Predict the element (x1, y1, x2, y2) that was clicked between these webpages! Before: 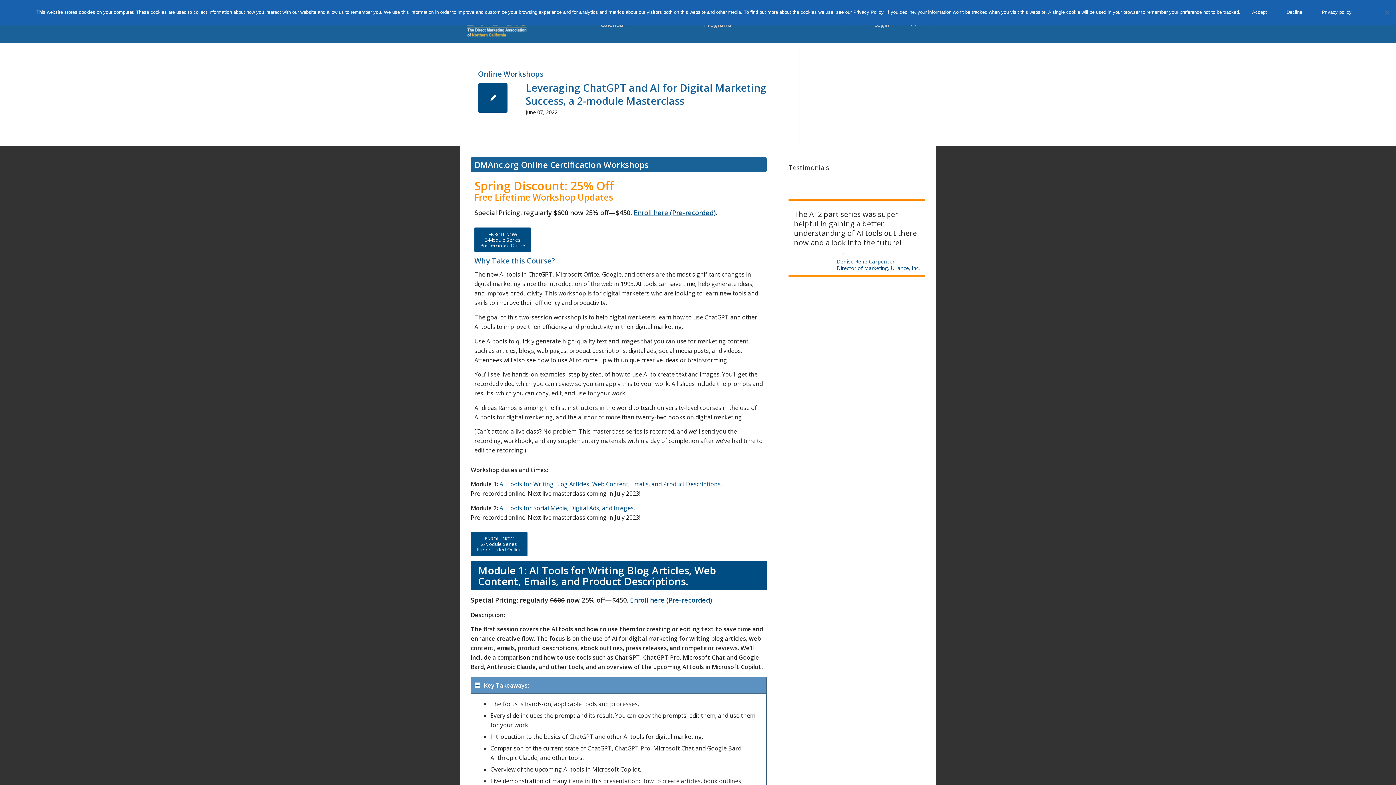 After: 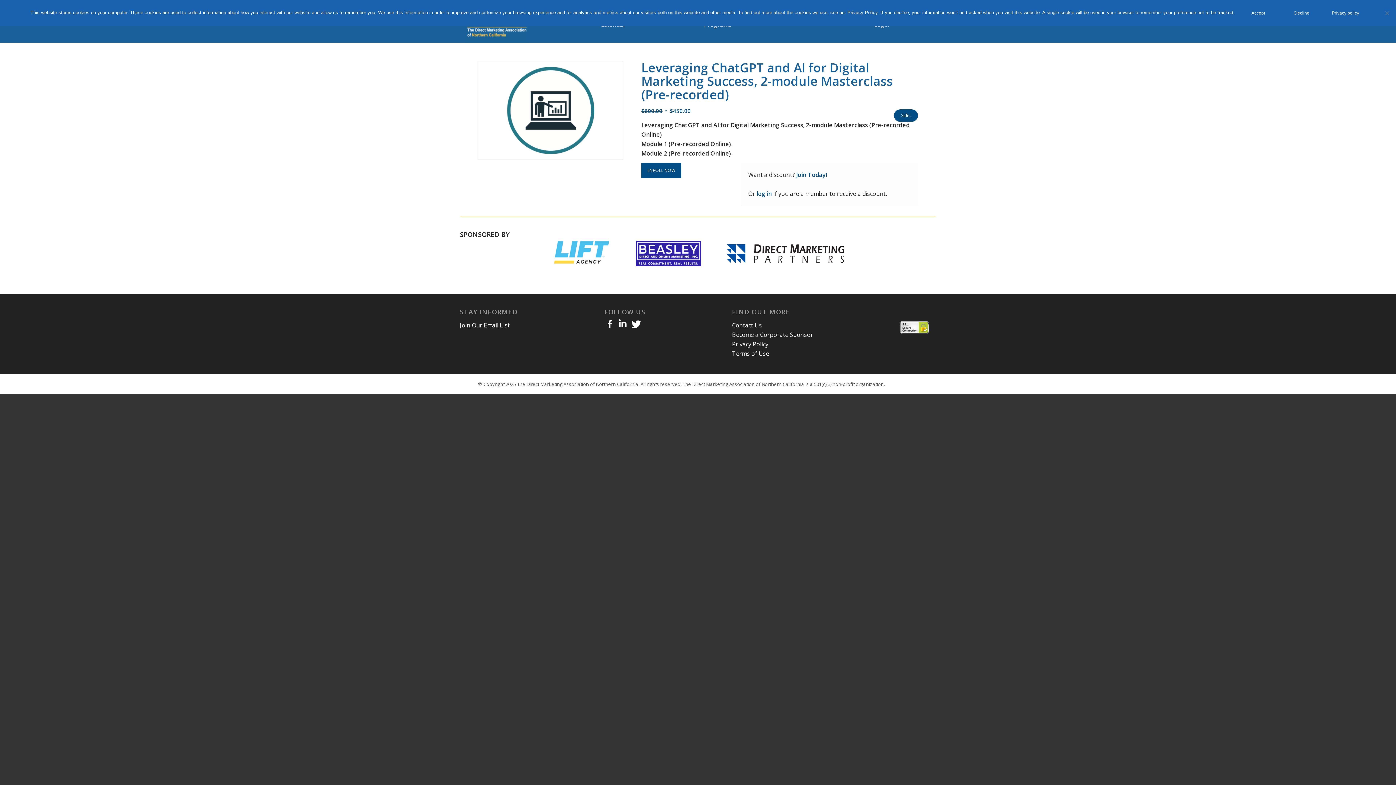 Action: label: Enroll here (Pre-recorded) bbox: (633, 208, 716, 217)